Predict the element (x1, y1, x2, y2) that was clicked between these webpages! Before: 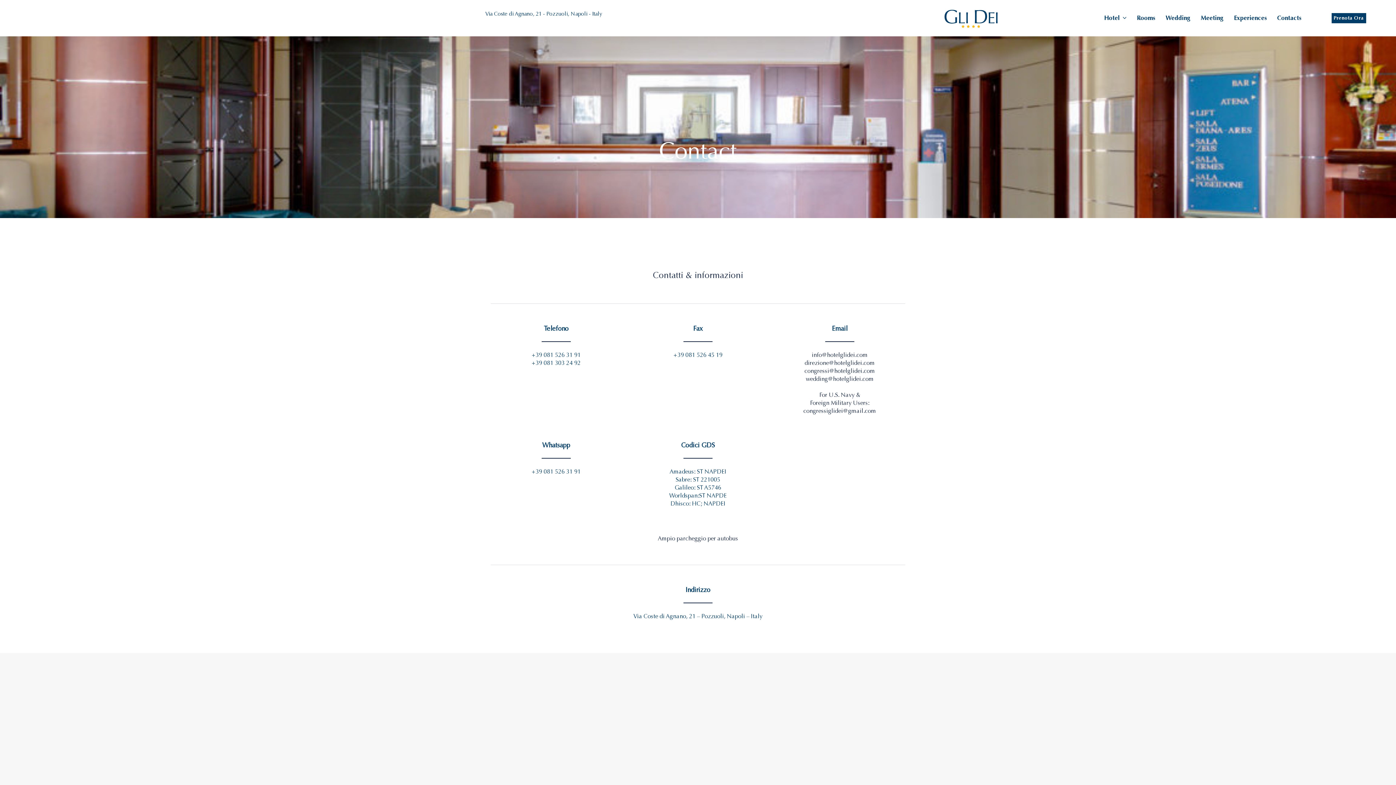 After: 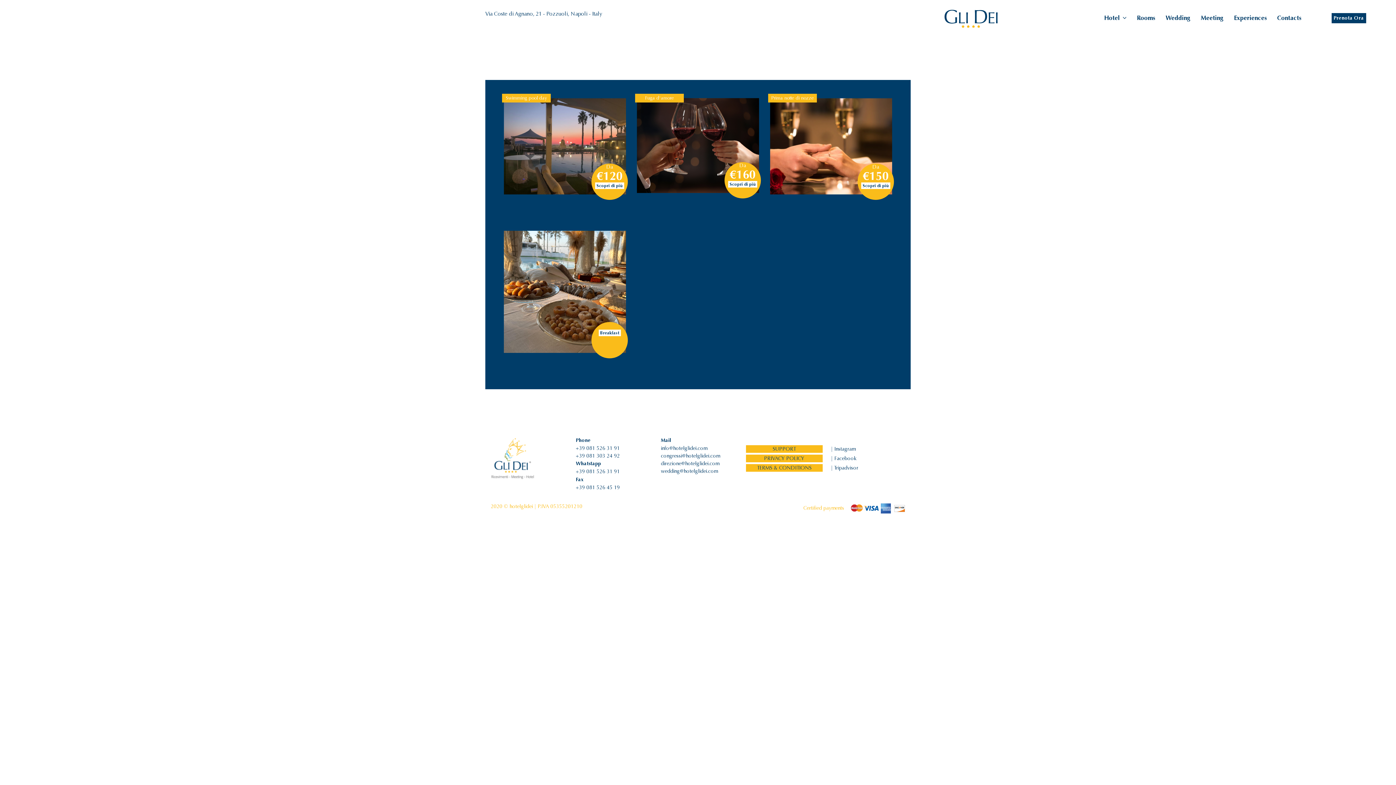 Action: label: Experiences bbox: (1229, 1, 1271, 34)